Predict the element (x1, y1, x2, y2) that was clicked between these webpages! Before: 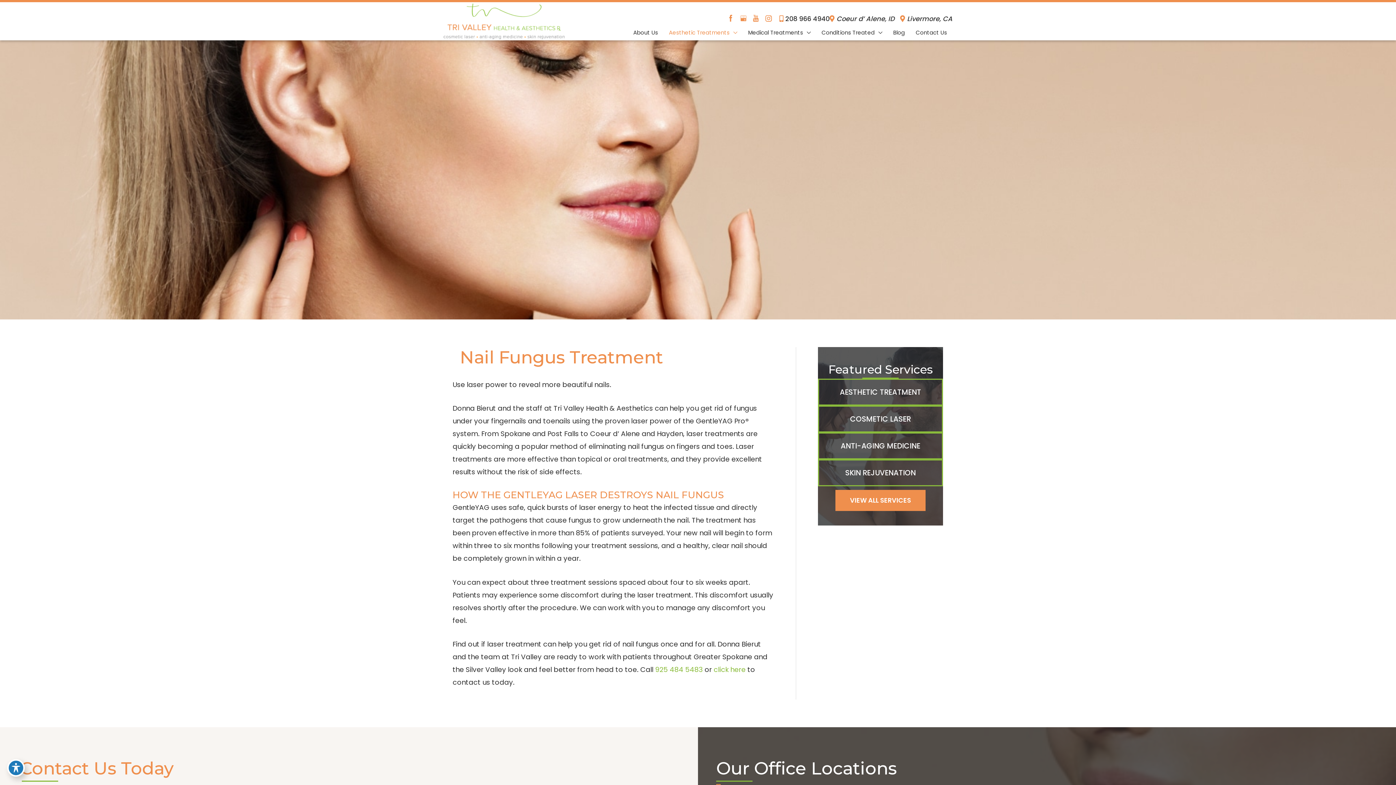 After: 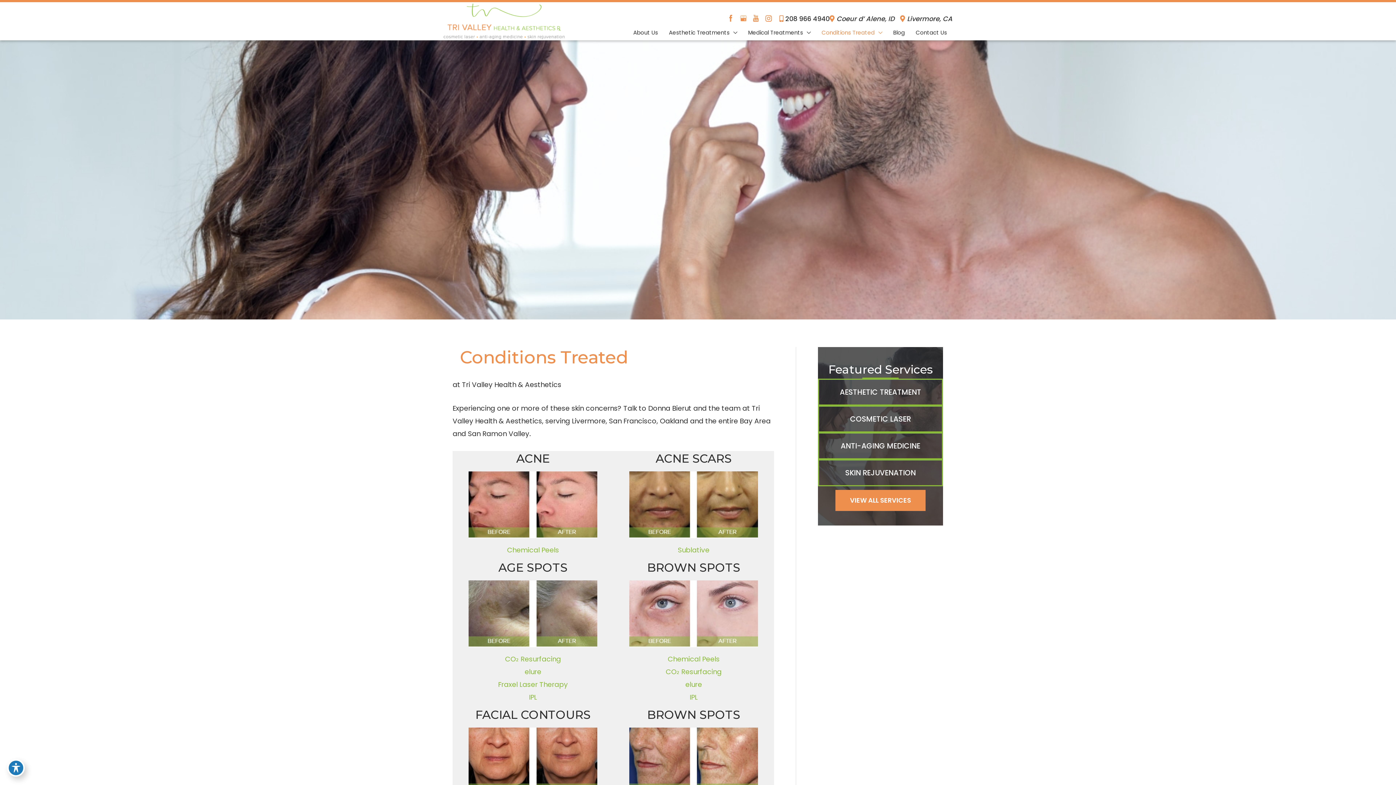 Action: label: Conditions Treated bbox: (816, 27, 888, 37)